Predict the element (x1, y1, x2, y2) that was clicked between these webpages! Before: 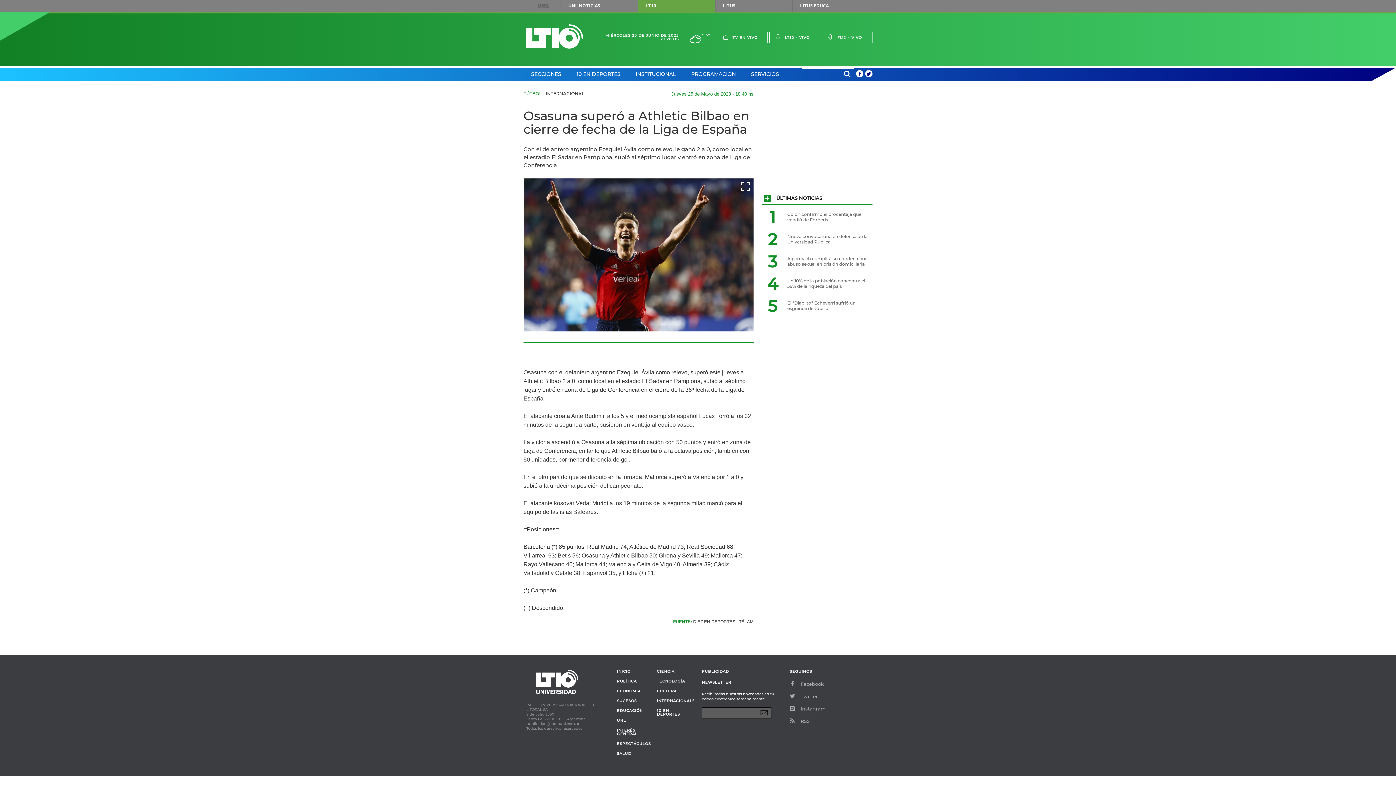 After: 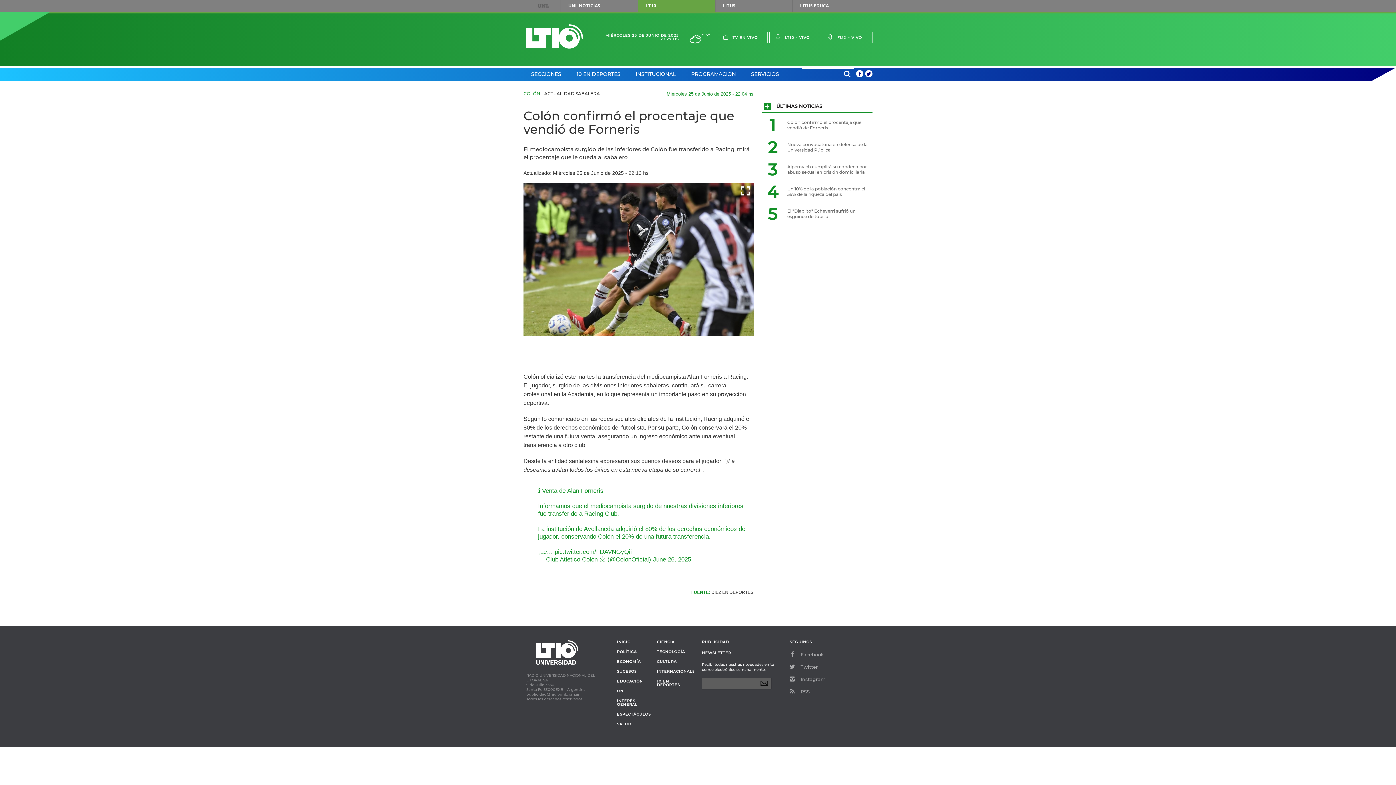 Action: label: Colón confirmó el procentaje que vendió de Forneris bbox: (783, 206, 872, 228)